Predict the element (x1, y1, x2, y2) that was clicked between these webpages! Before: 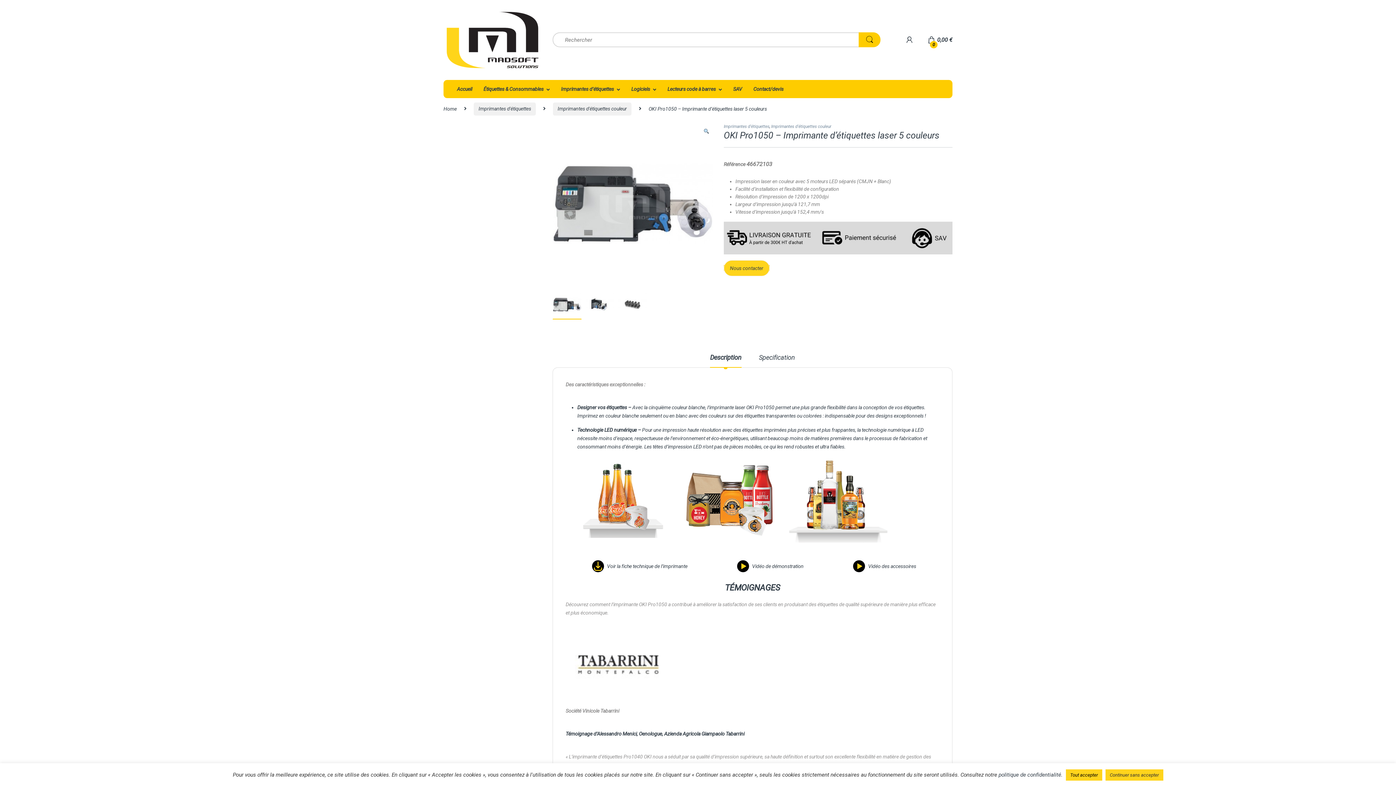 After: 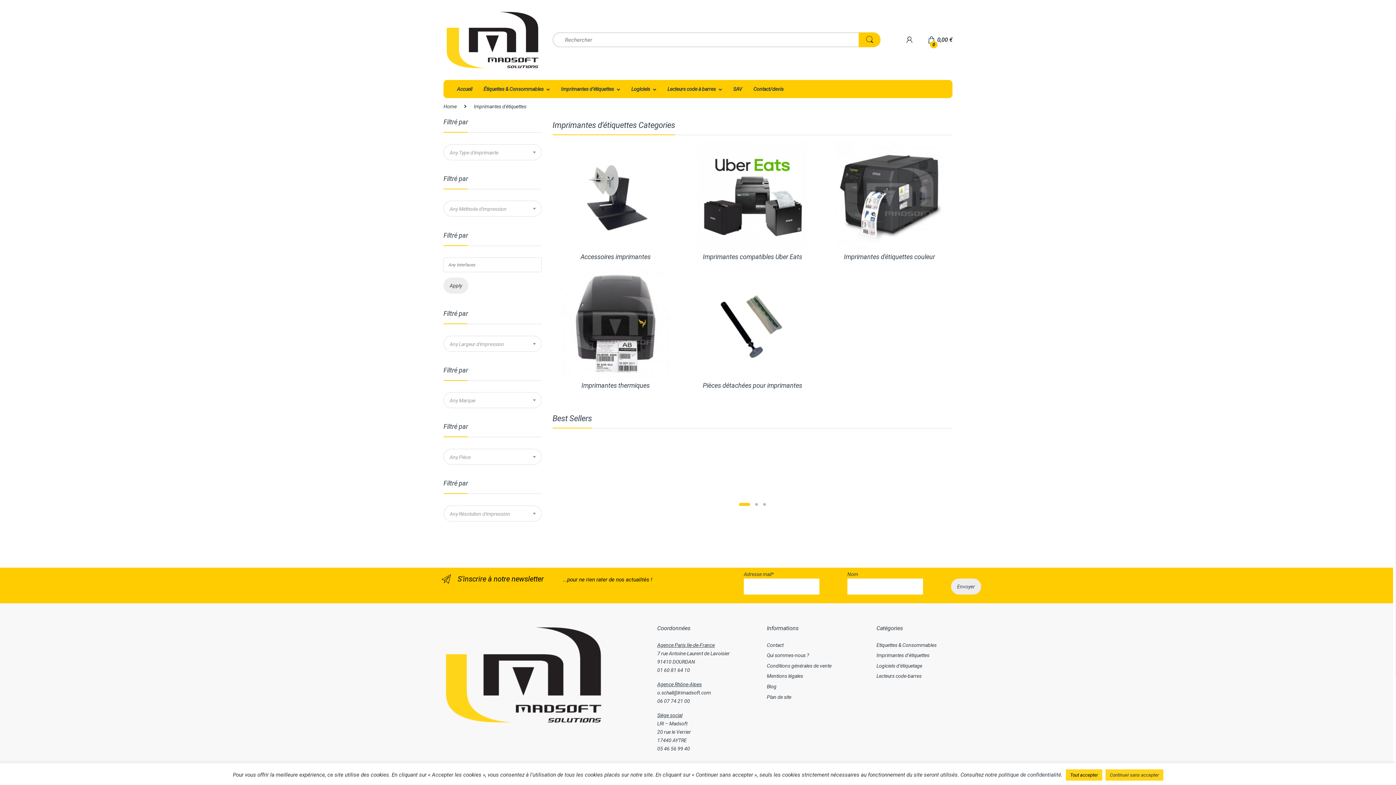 Action: label: Imprimantes d'étiquettes bbox: (723, 124, 769, 129)